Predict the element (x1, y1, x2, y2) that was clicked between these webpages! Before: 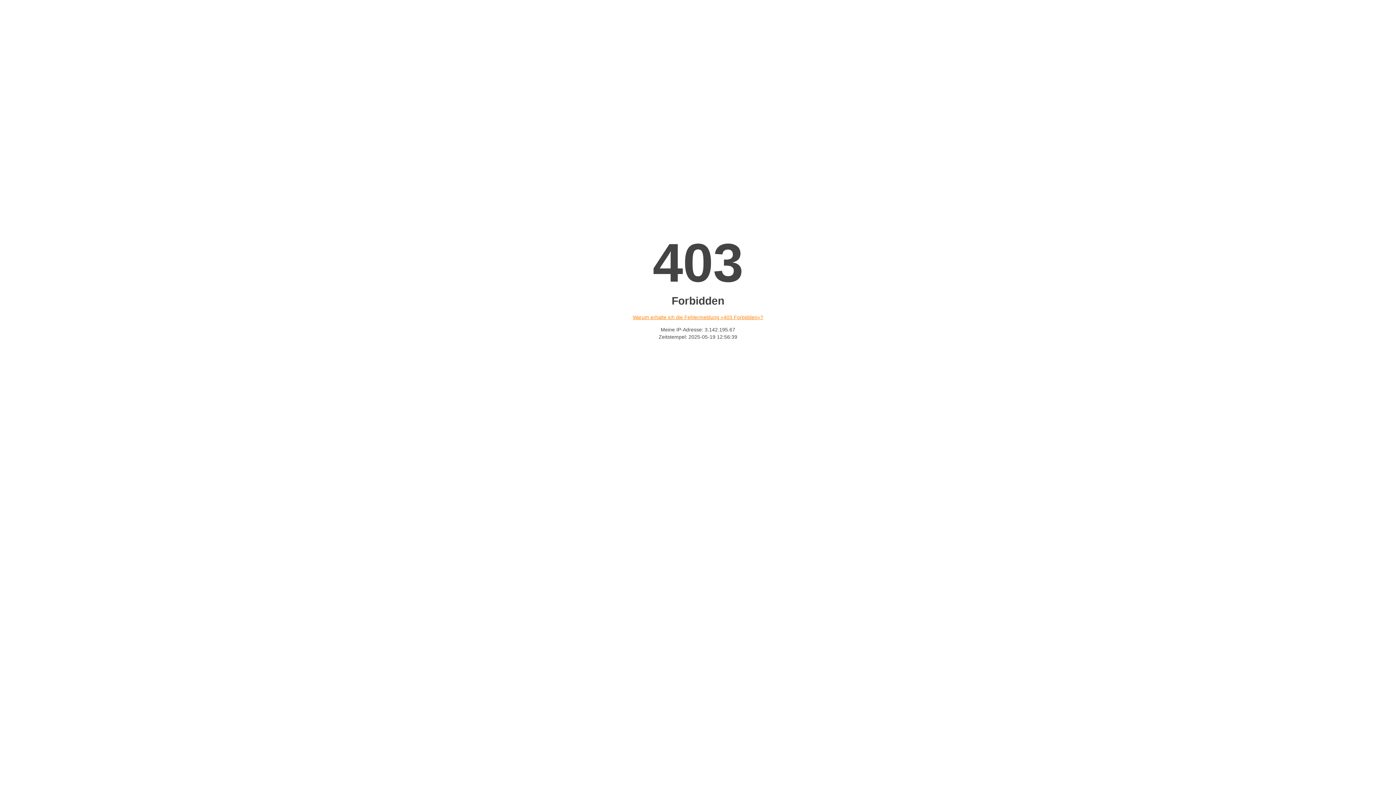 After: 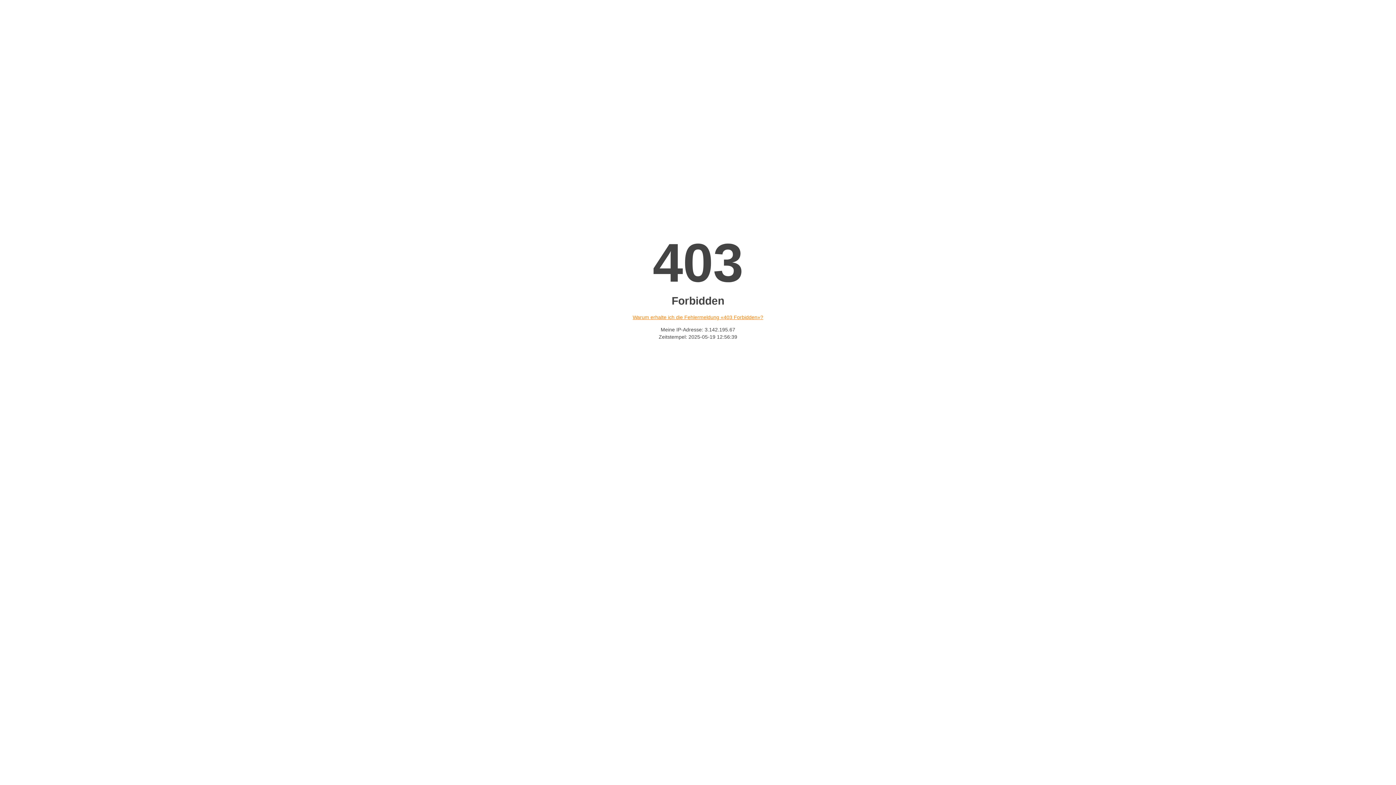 Action: label: Warum erhalte ich die Fehlermeldung «403 Forbidden»? bbox: (632, 314, 763, 320)